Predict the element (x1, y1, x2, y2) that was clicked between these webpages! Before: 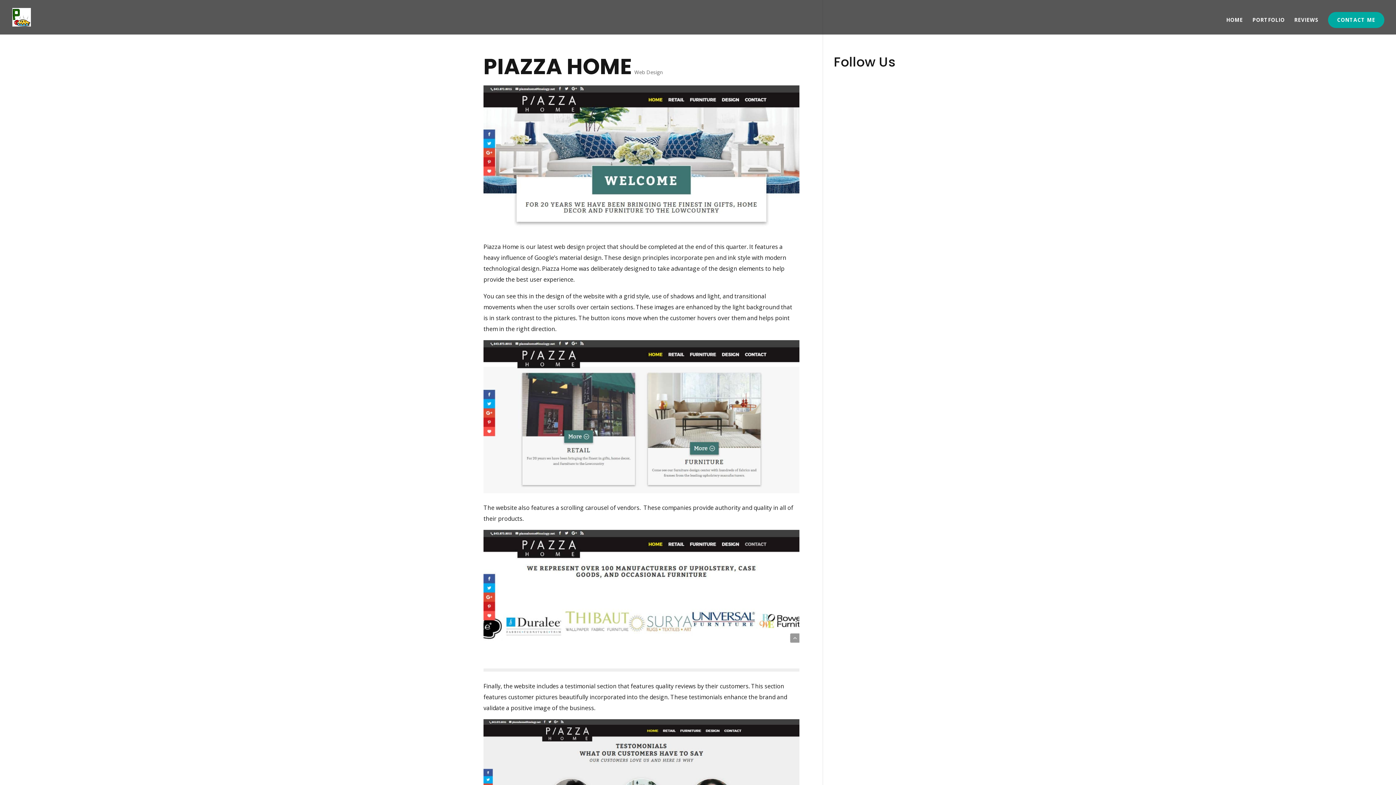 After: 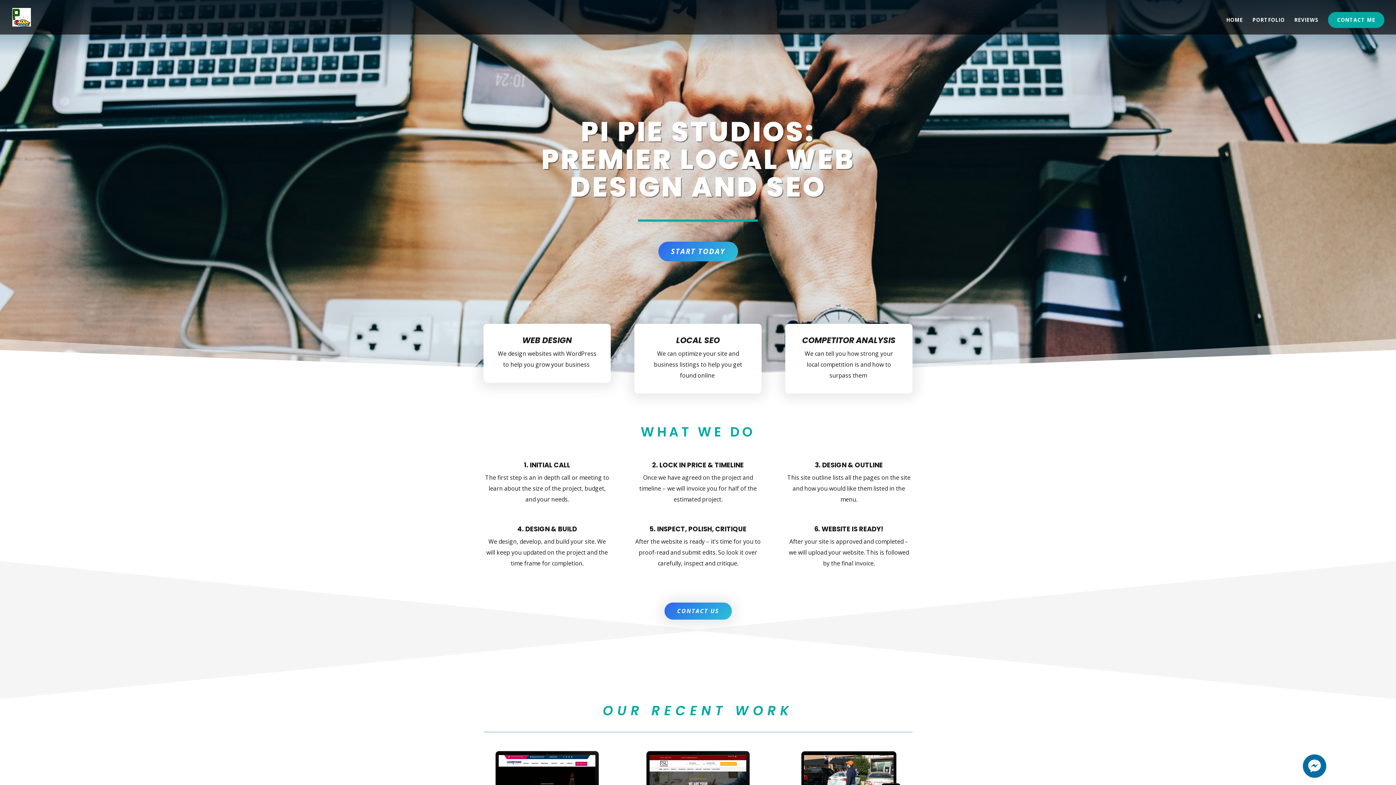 Action: bbox: (1226, 17, 1243, 34) label: HOME